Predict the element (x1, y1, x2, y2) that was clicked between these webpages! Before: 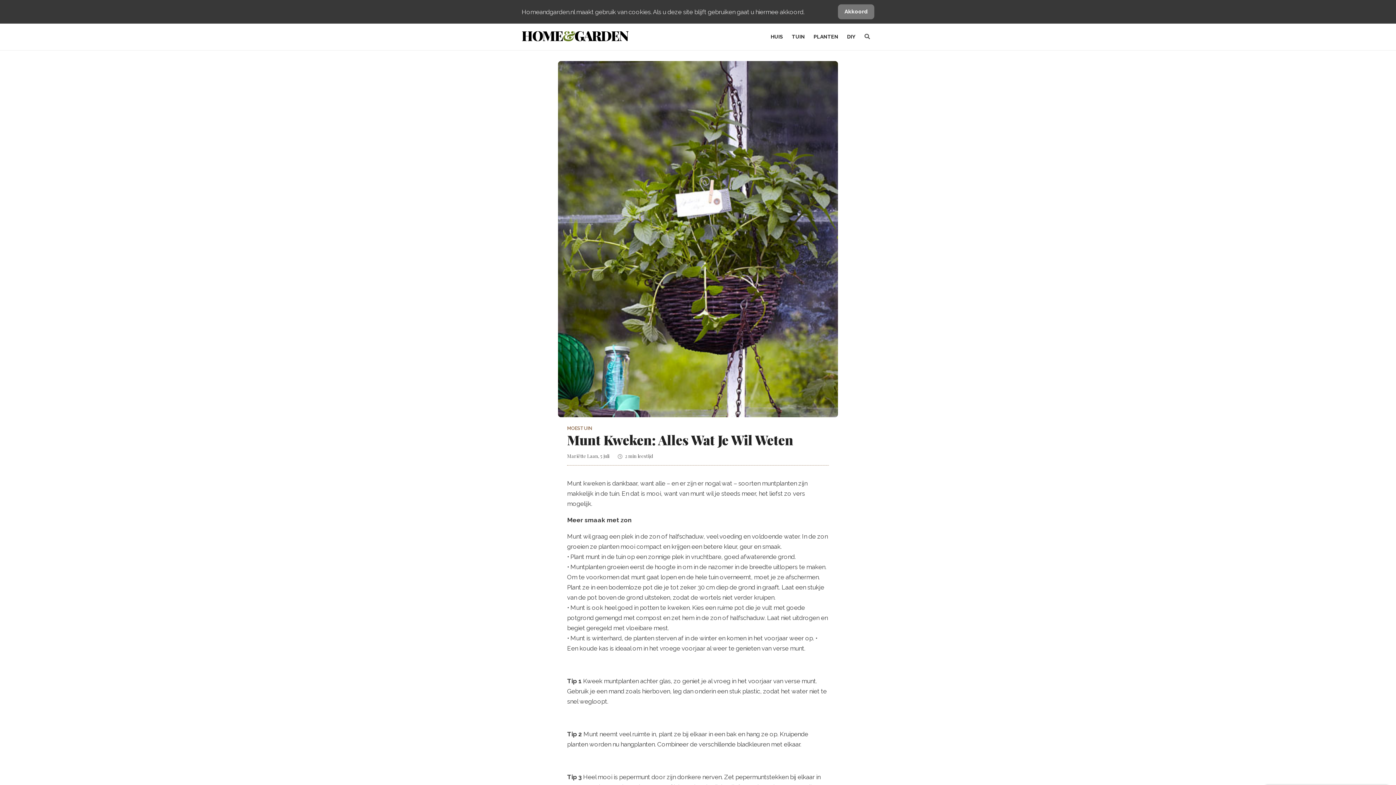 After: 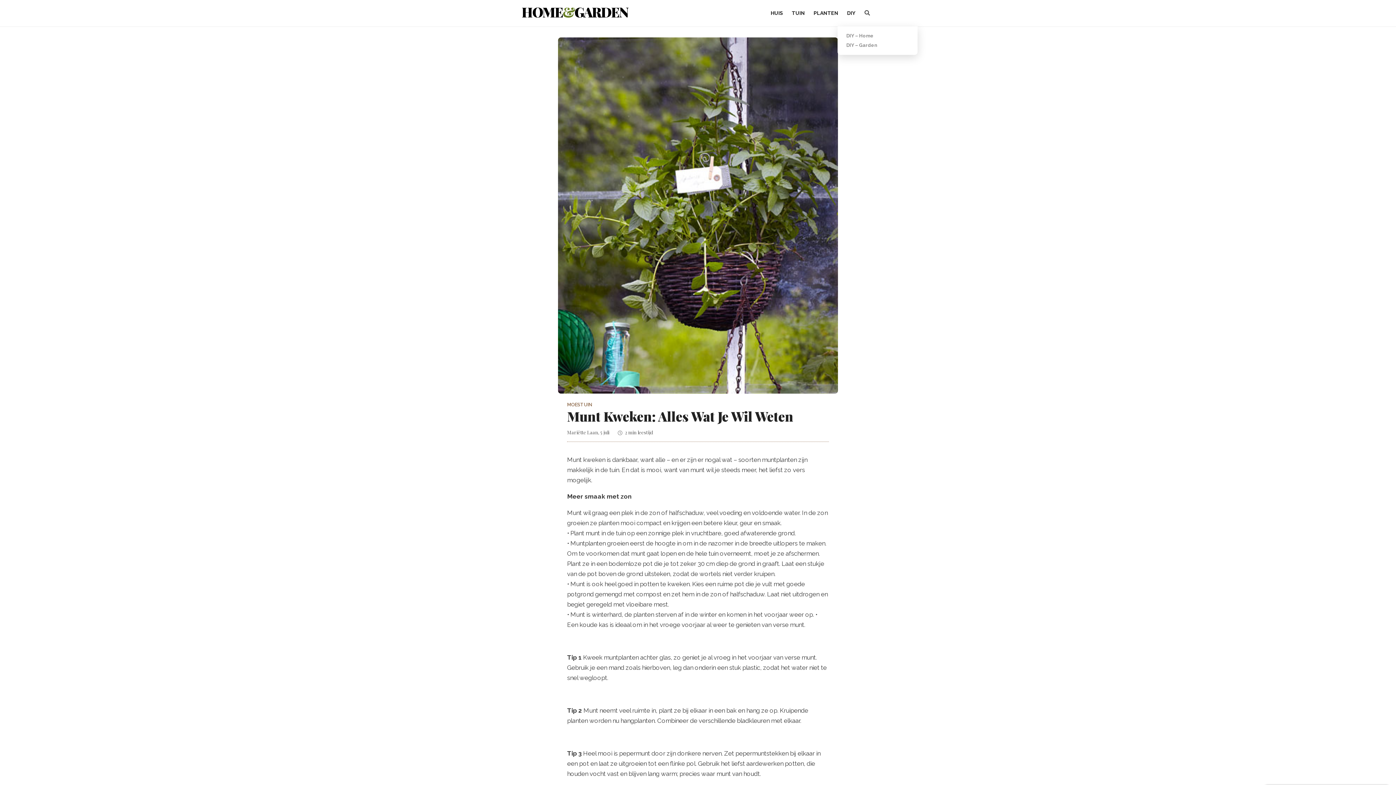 Action: label: Akkoord bbox: (838, 4, 874, 19)